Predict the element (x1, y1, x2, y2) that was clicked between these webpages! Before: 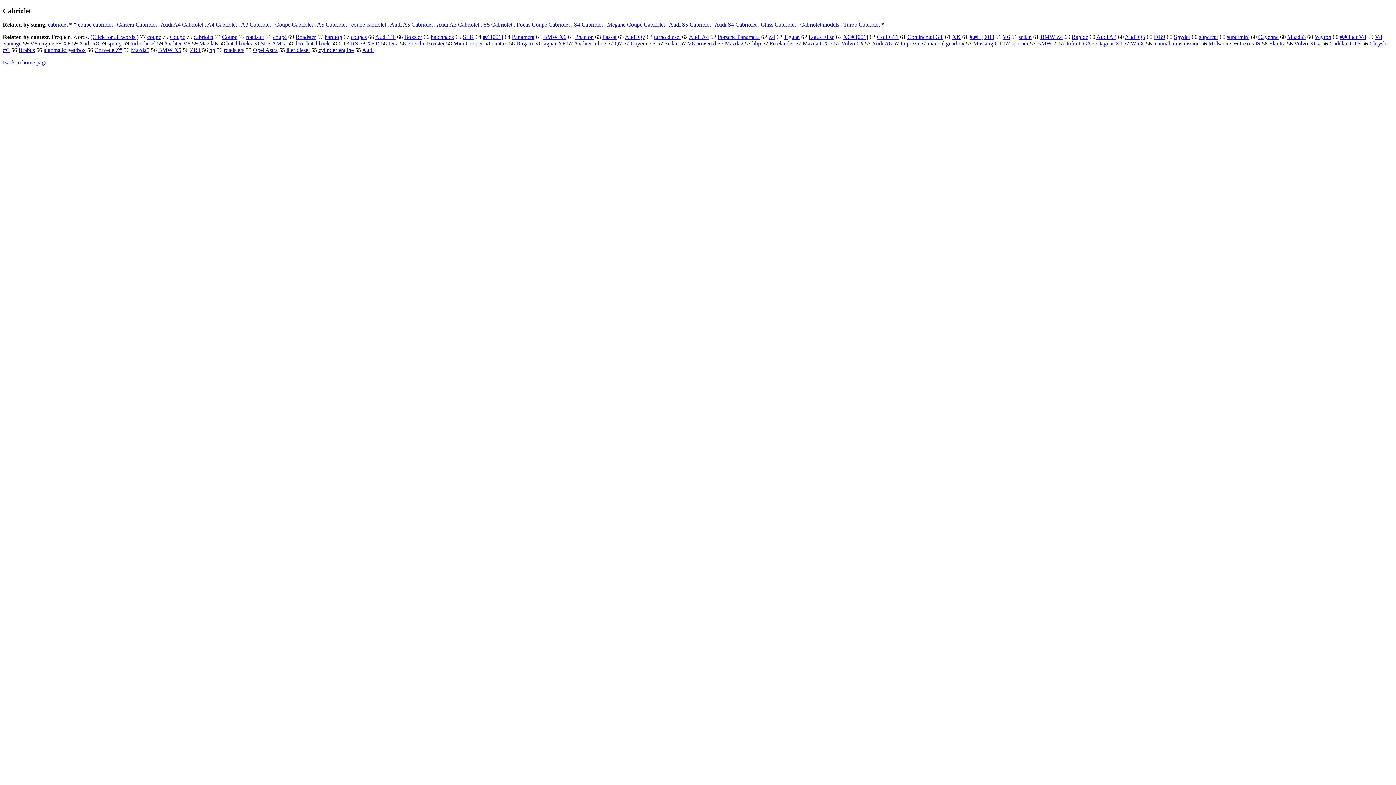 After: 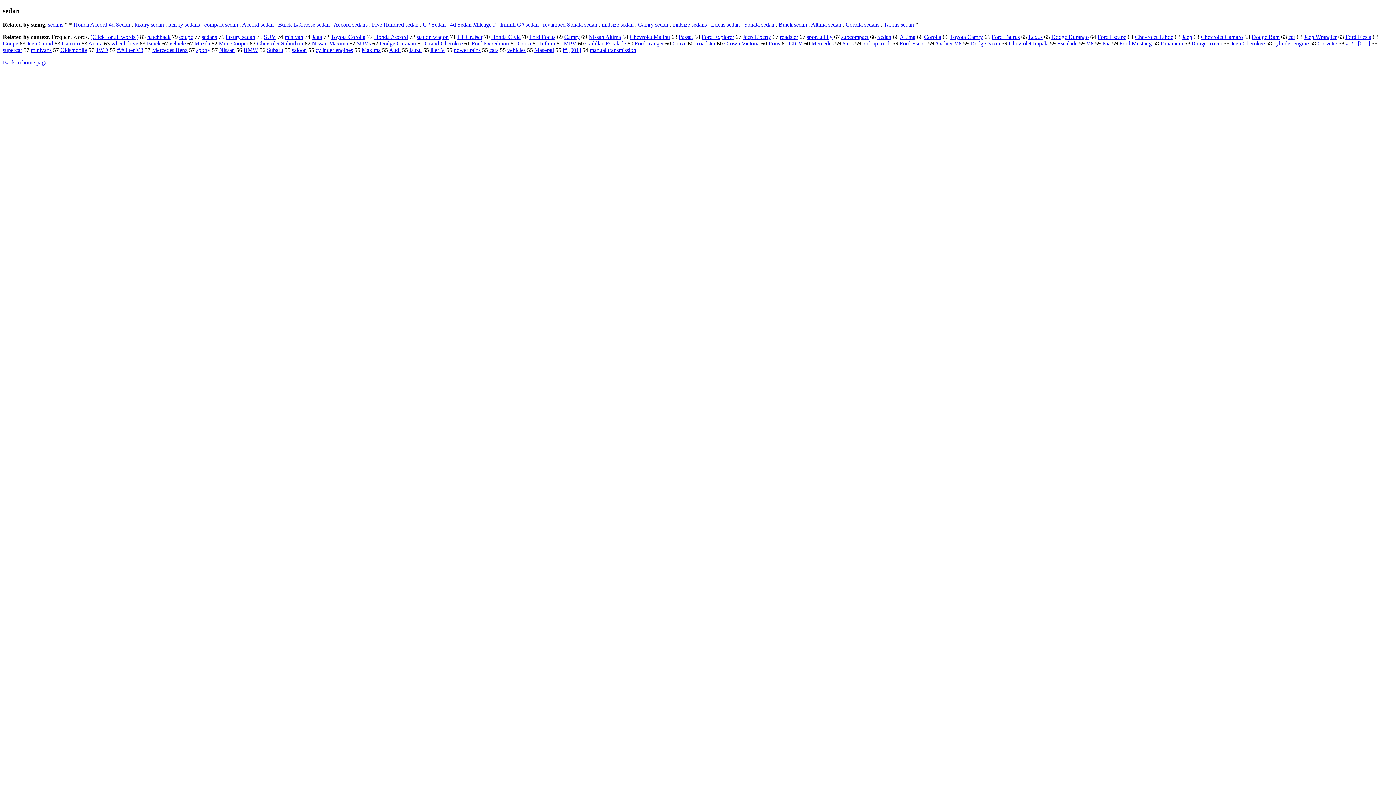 Action: label: sedan bbox: (1018, 33, 1032, 40)